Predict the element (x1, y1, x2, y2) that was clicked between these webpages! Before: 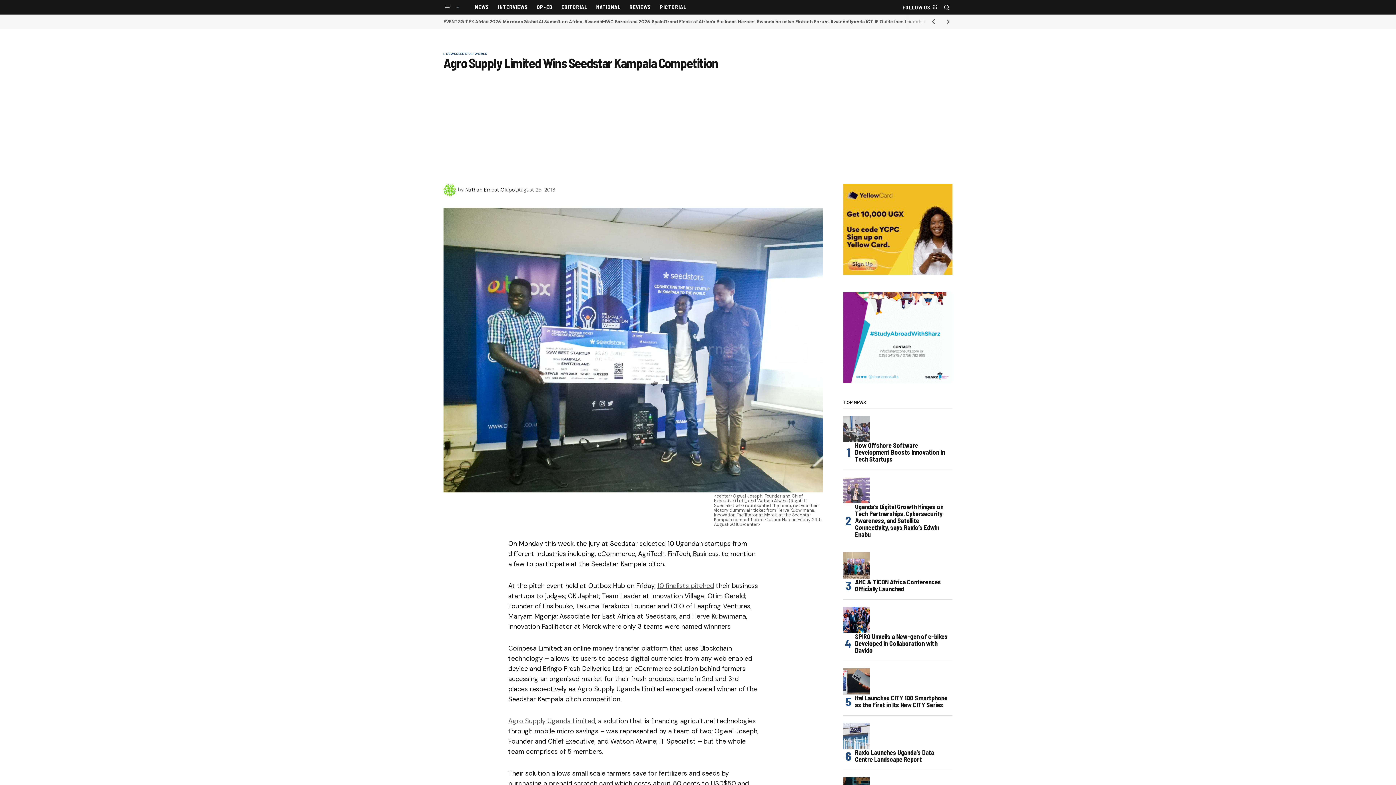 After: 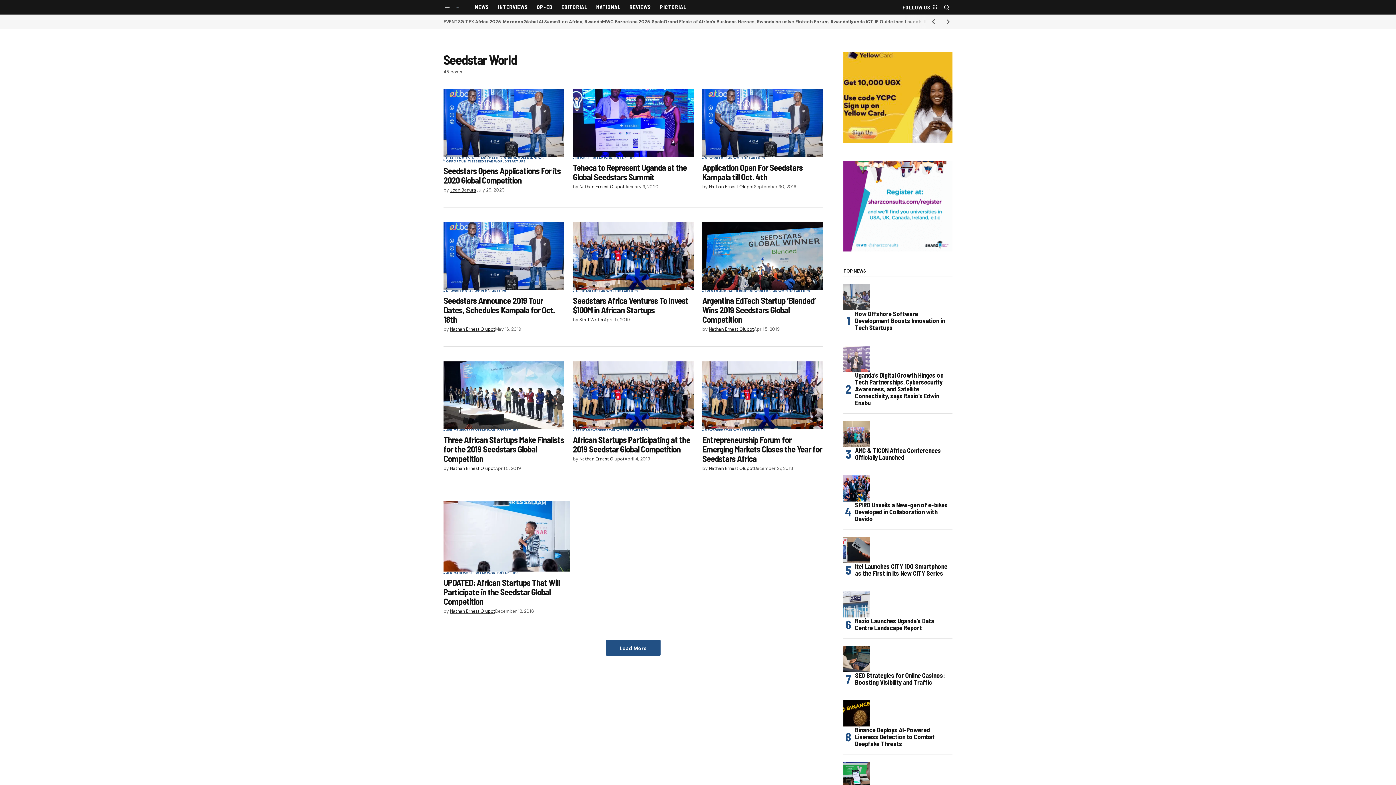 Action: label: SEEDSTAR WORLD bbox: (456, 52, 487, 55)